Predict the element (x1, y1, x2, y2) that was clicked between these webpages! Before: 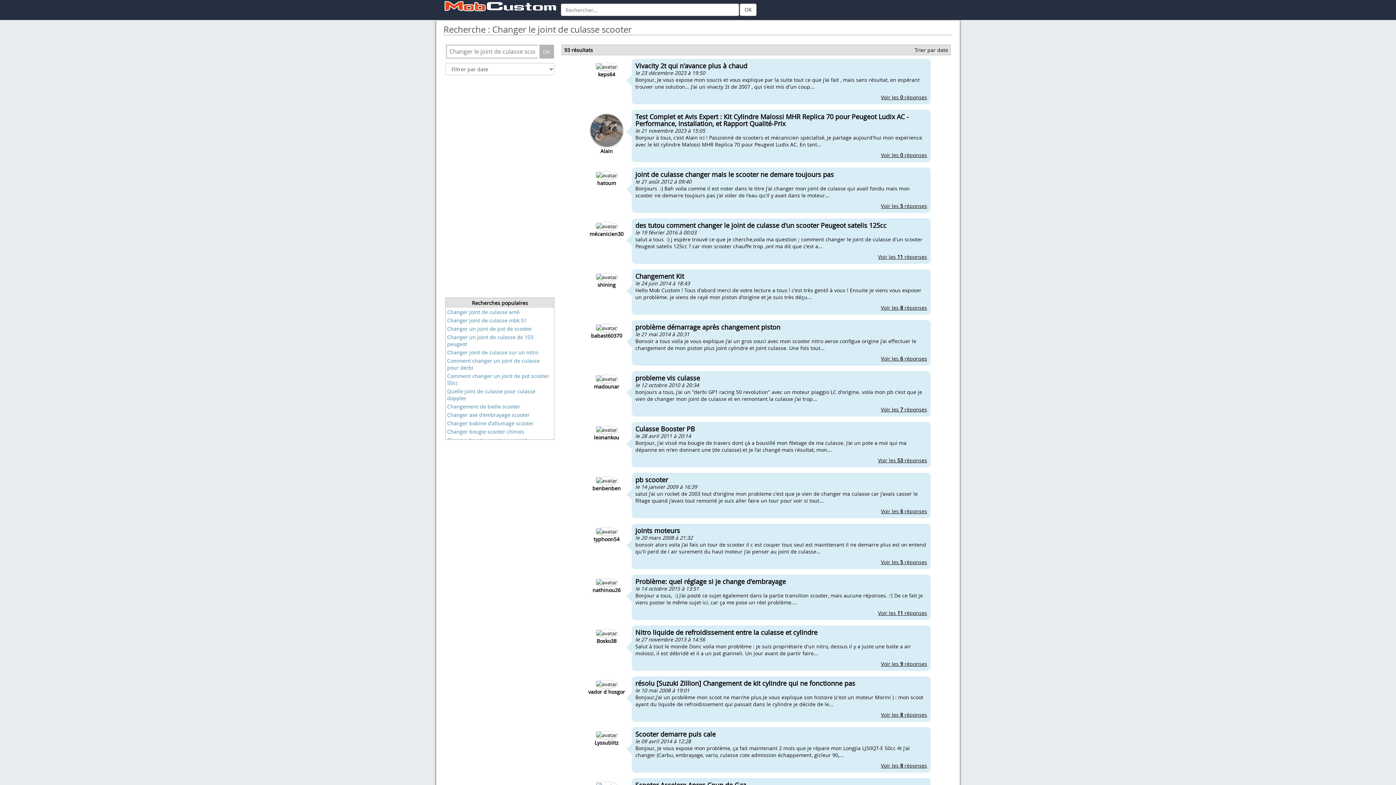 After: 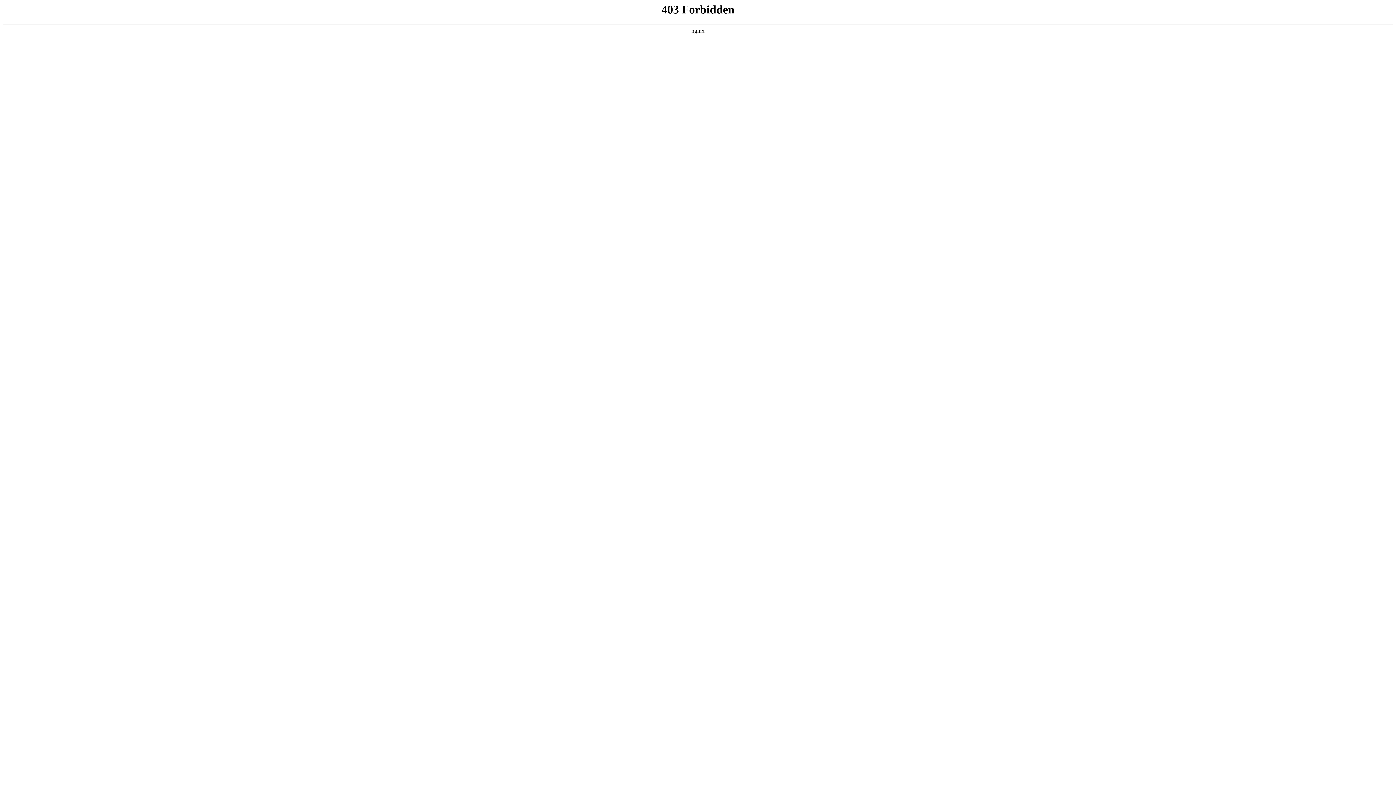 Action: bbox: (914, 46, 948, 53) label: Trier par date